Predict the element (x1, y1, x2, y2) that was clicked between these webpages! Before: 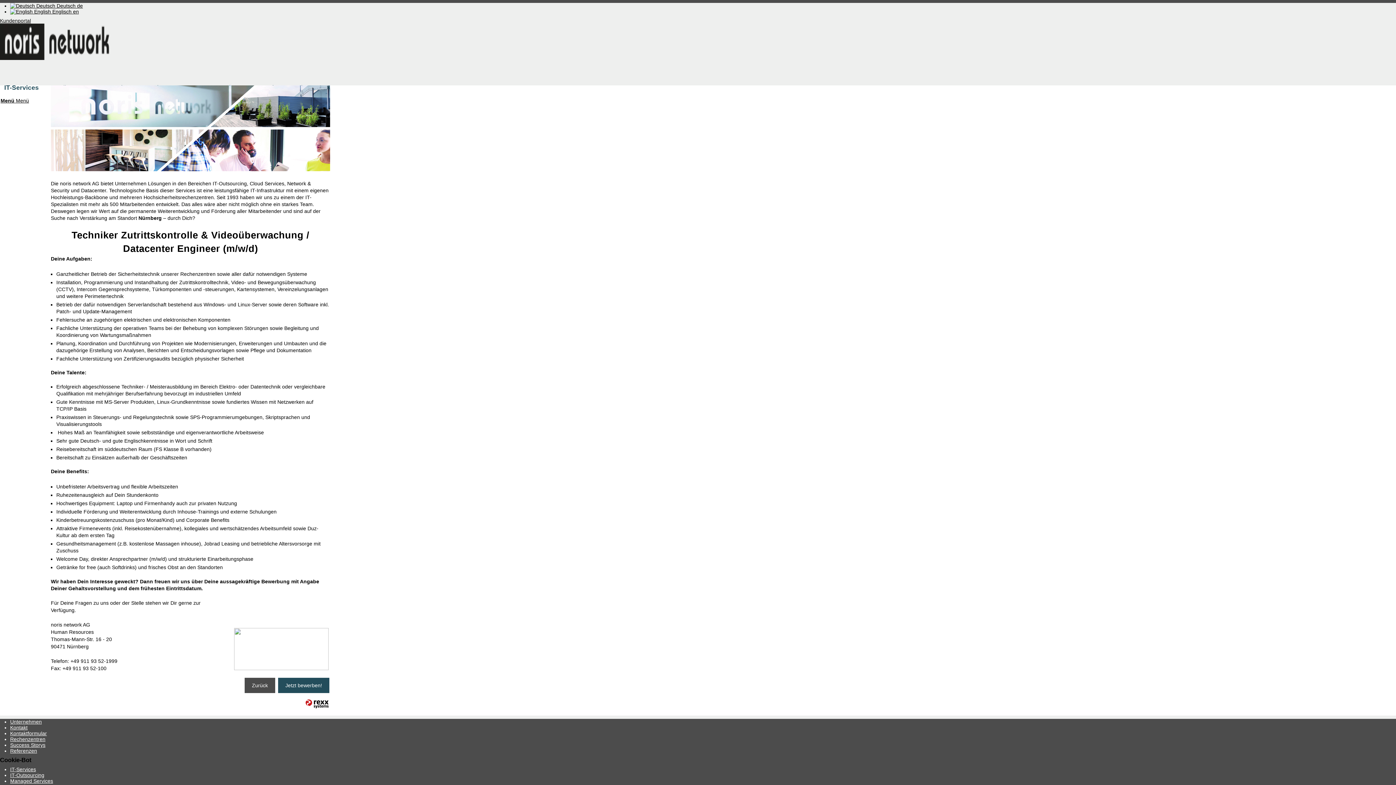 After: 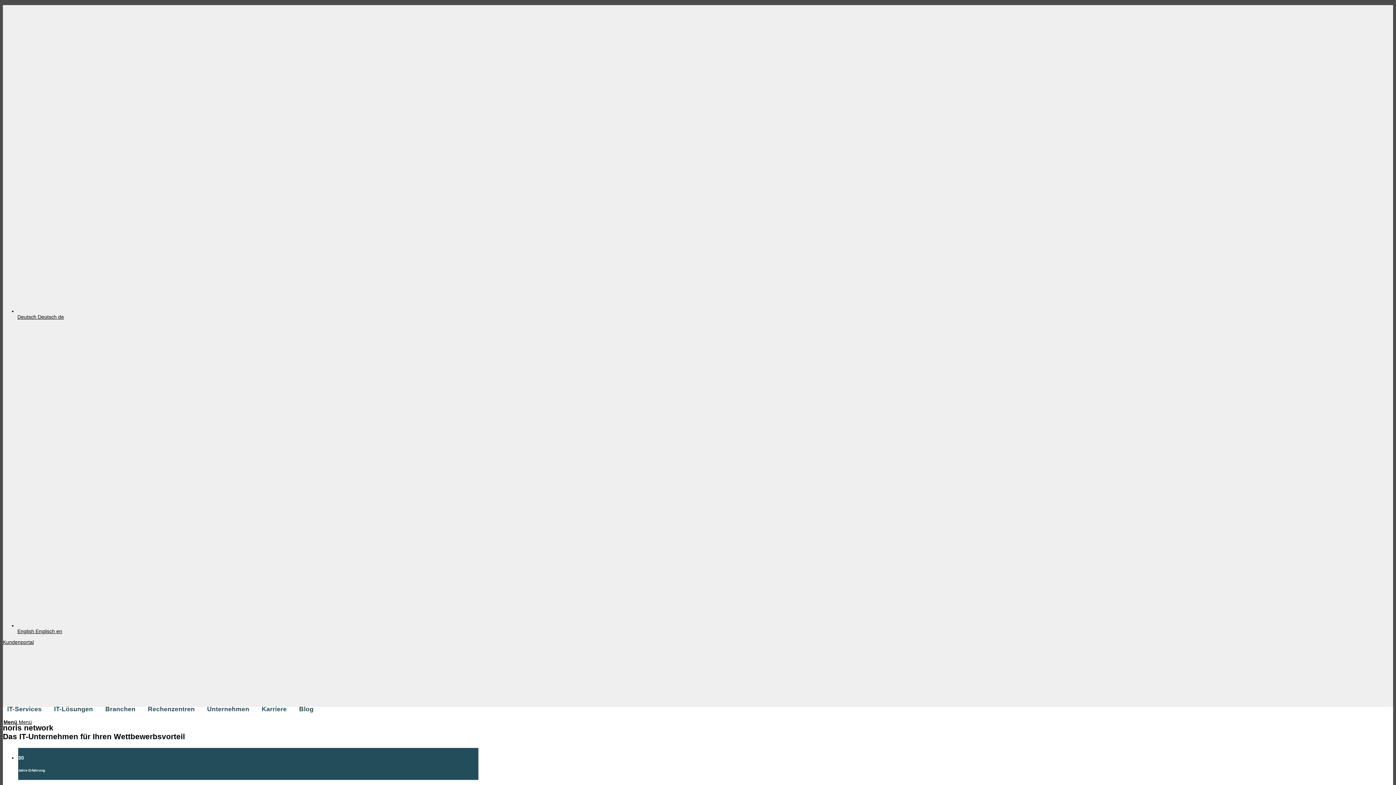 Action: label: Unternehmen bbox: (10, 719, 41, 724)